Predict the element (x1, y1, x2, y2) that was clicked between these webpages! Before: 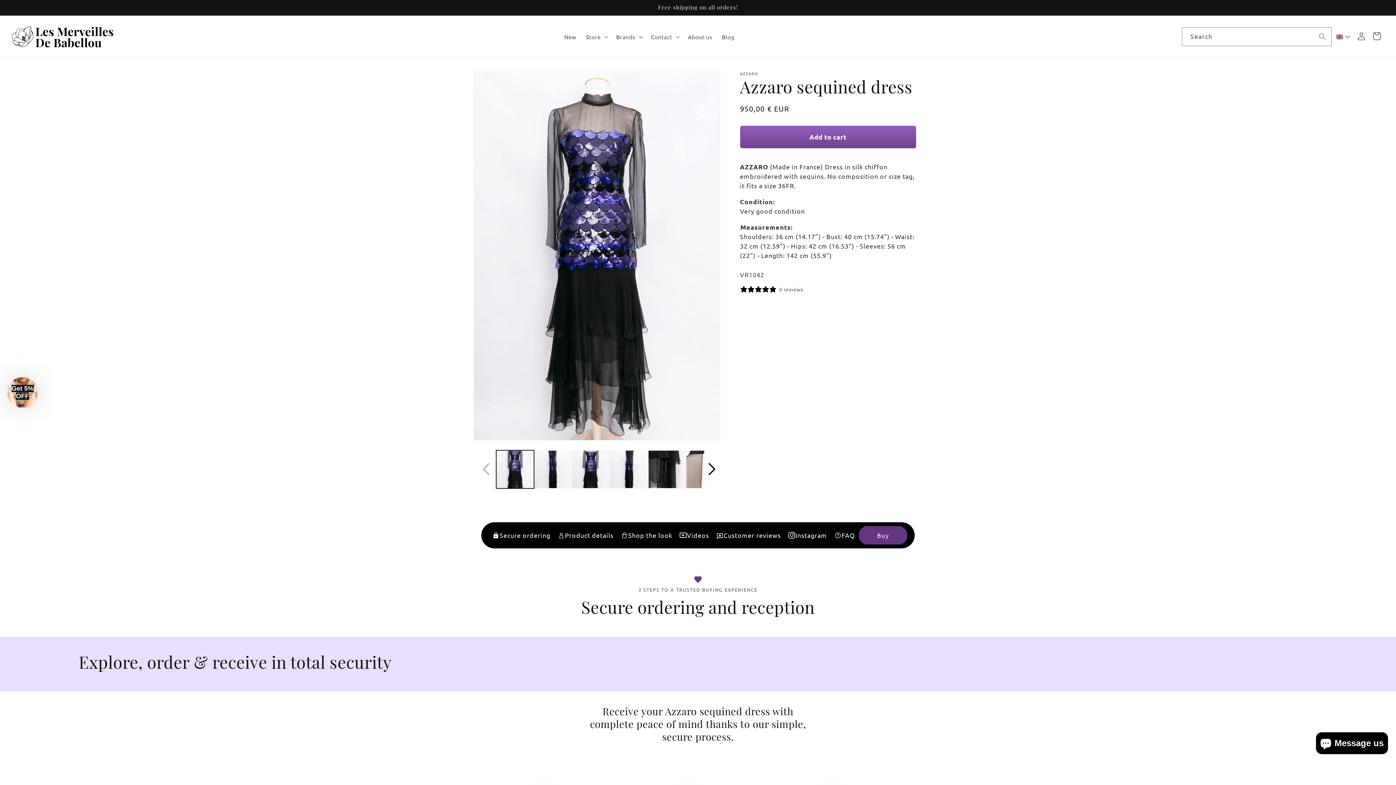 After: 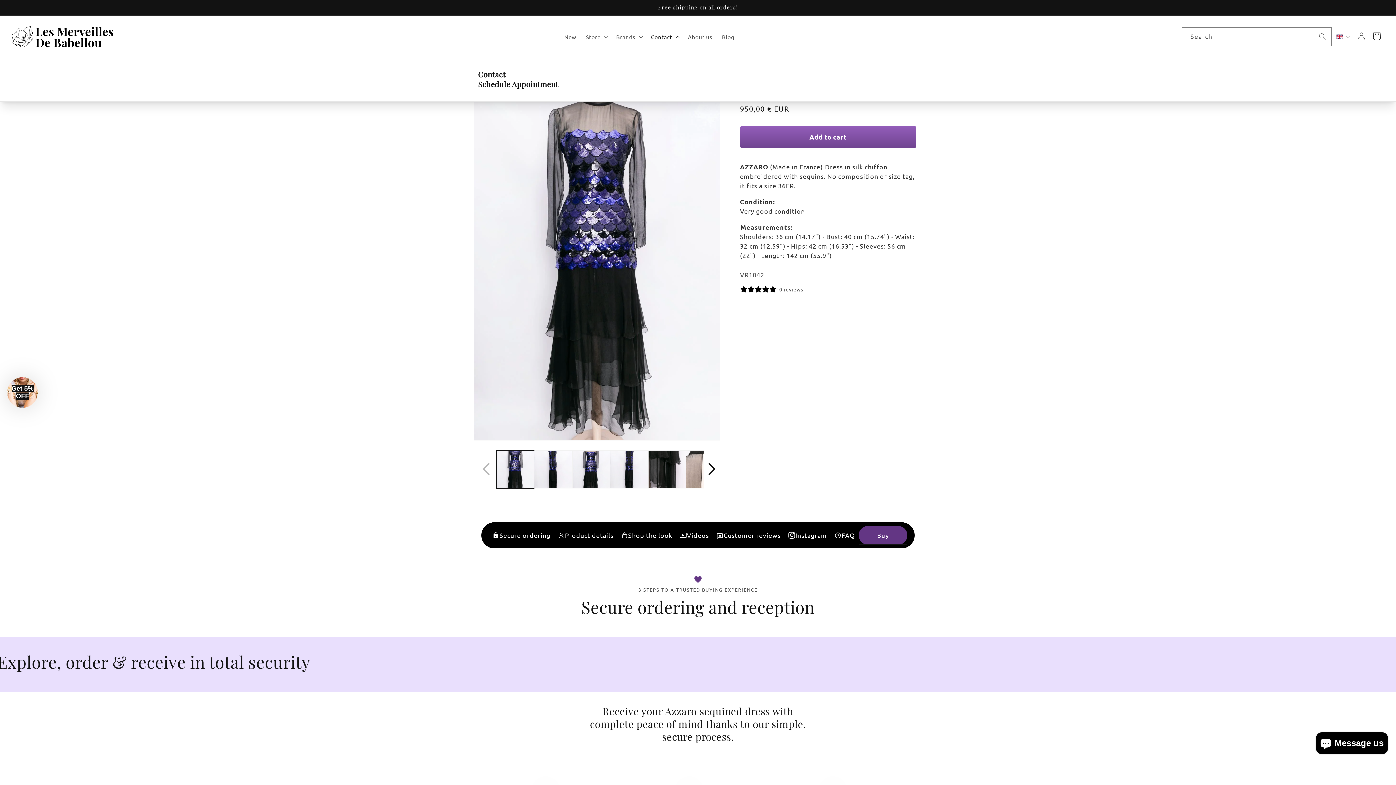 Action: bbox: (646, 28, 683, 45) label: Contact